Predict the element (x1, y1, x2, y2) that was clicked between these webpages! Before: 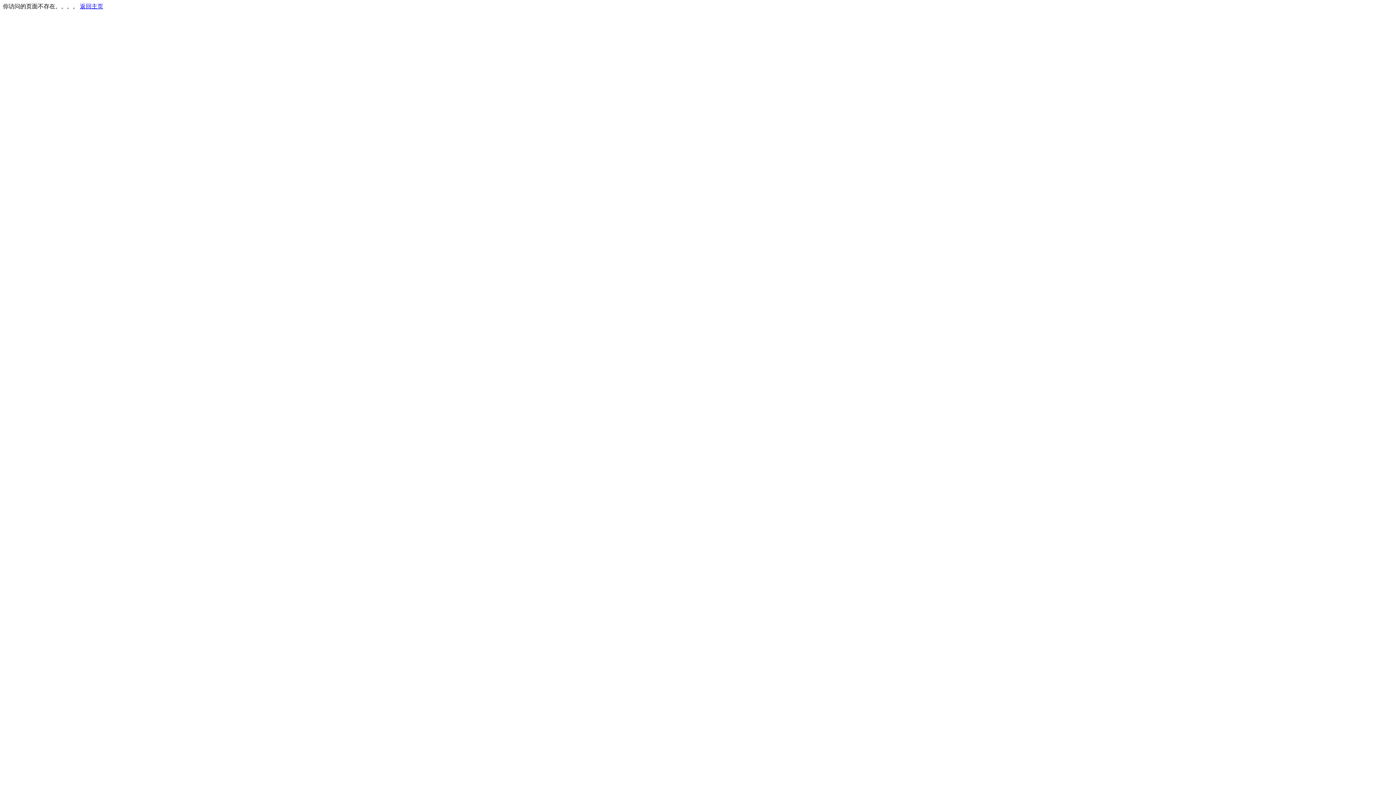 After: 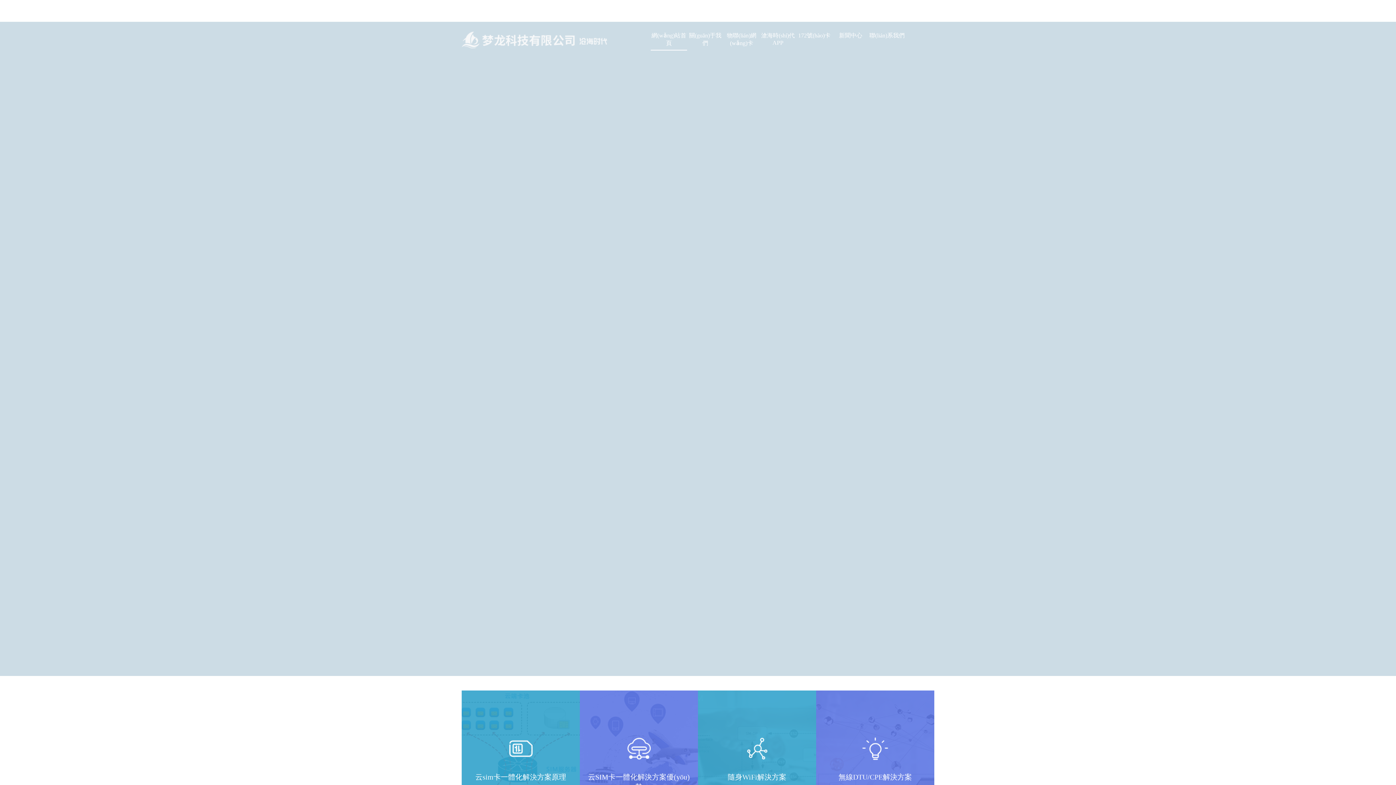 Action: label: 返回主页 bbox: (80, 3, 103, 9)